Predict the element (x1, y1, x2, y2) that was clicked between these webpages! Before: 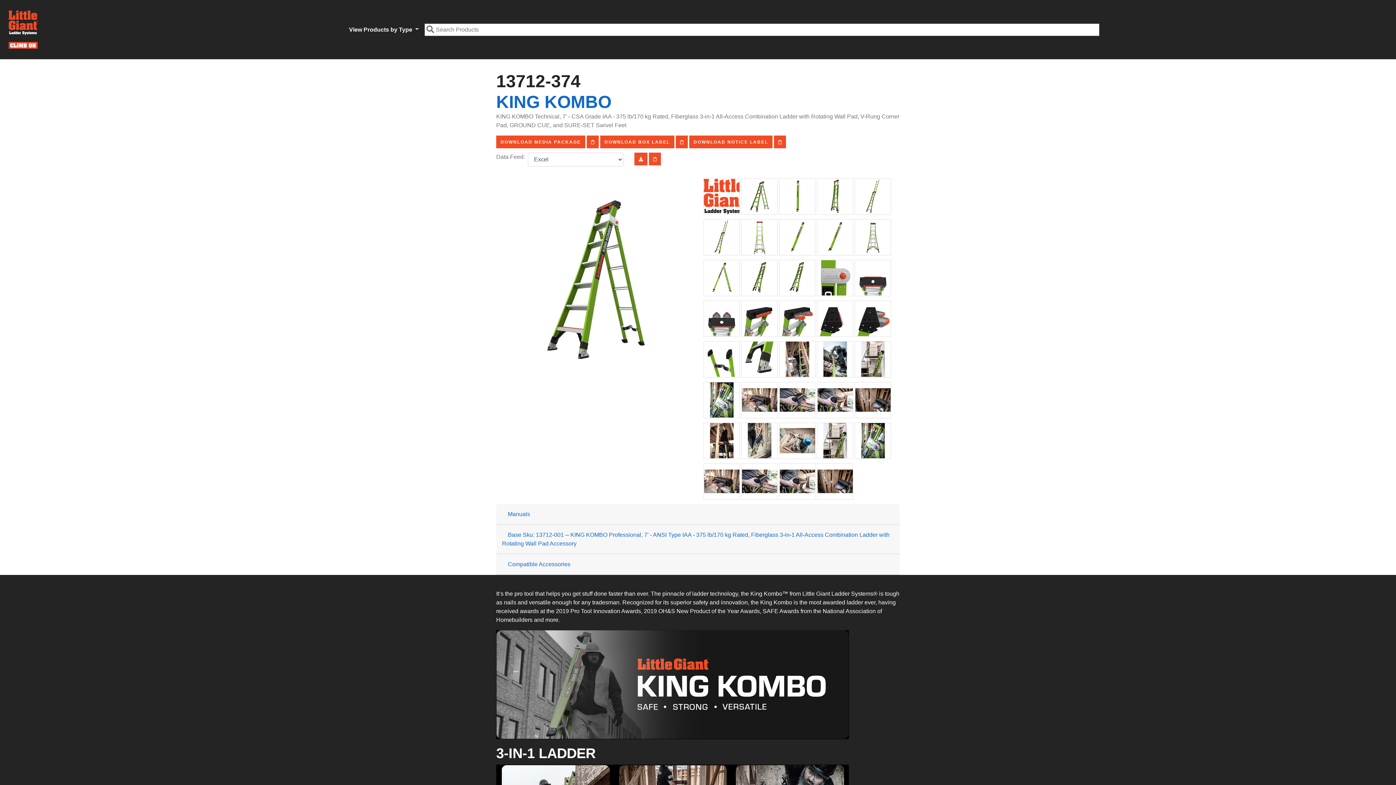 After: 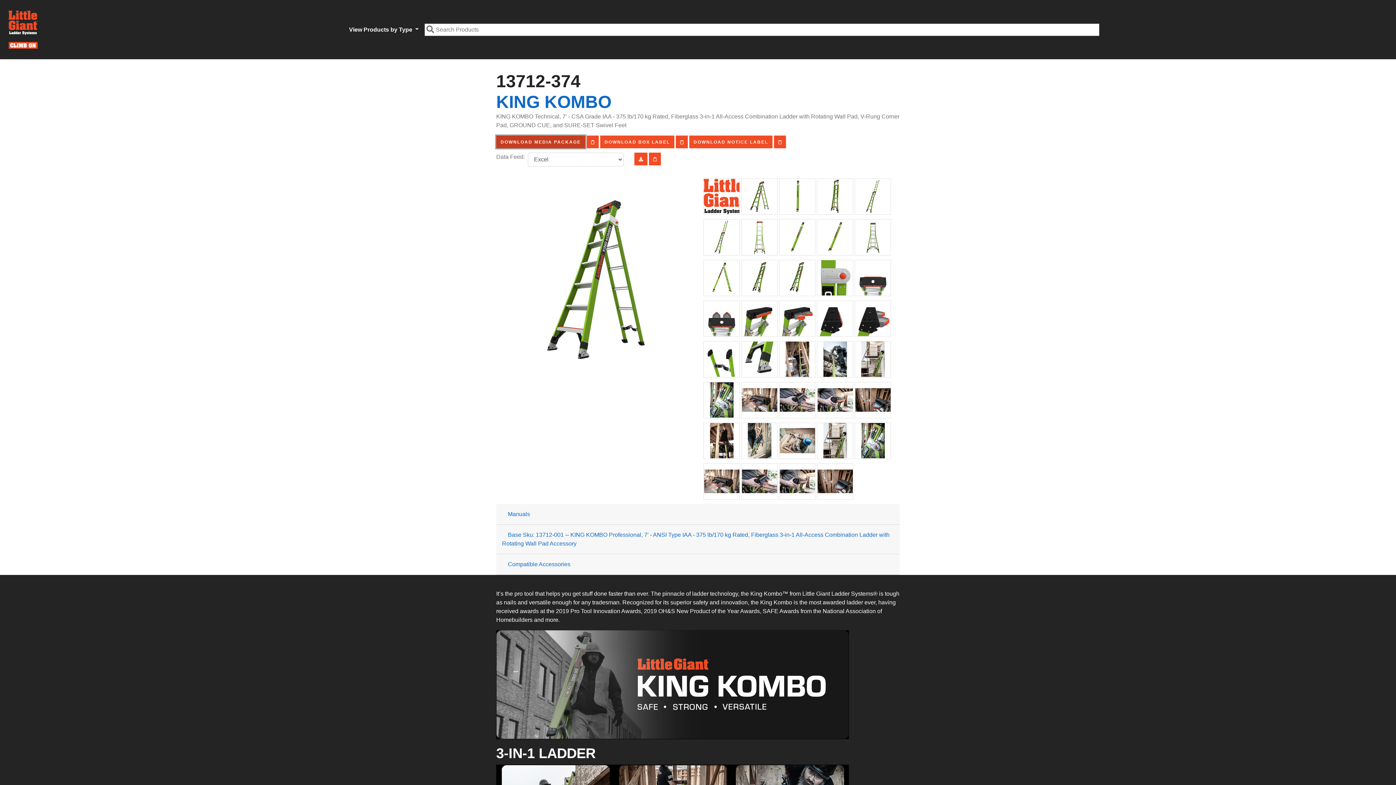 Action: label: DOWNLOAD MEDIA PACKAGE bbox: (496, 135, 585, 148)